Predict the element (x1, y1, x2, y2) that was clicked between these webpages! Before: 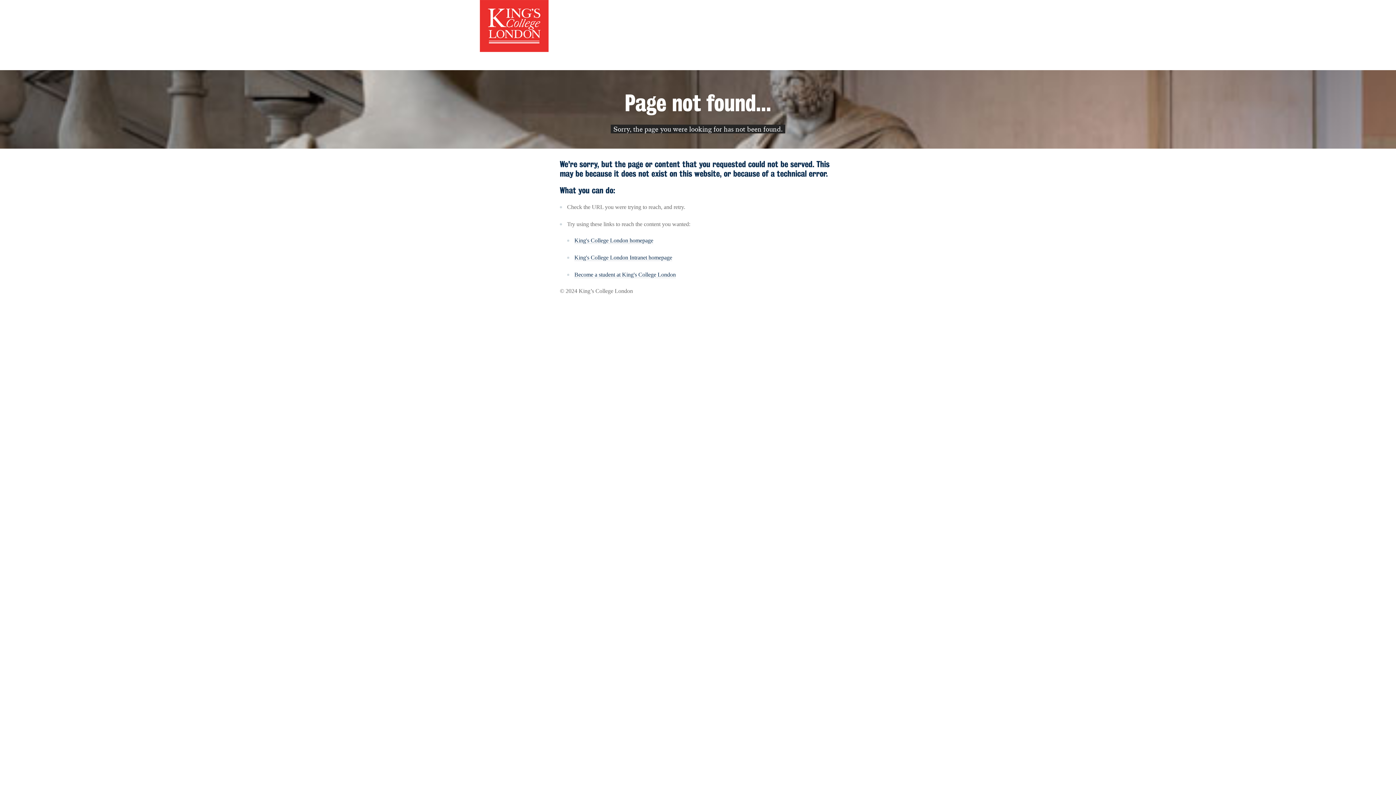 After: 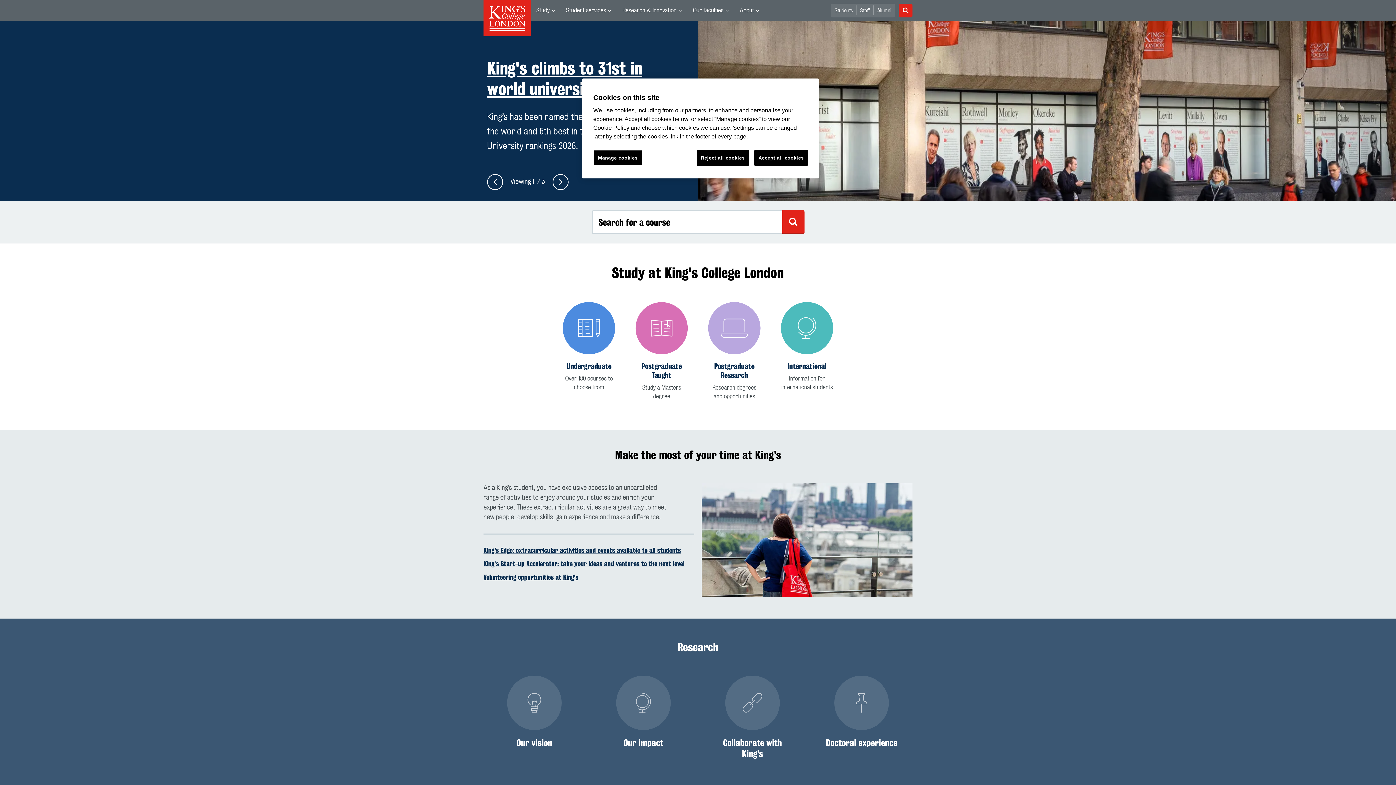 Action: bbox: (480, 22, 548, 28)